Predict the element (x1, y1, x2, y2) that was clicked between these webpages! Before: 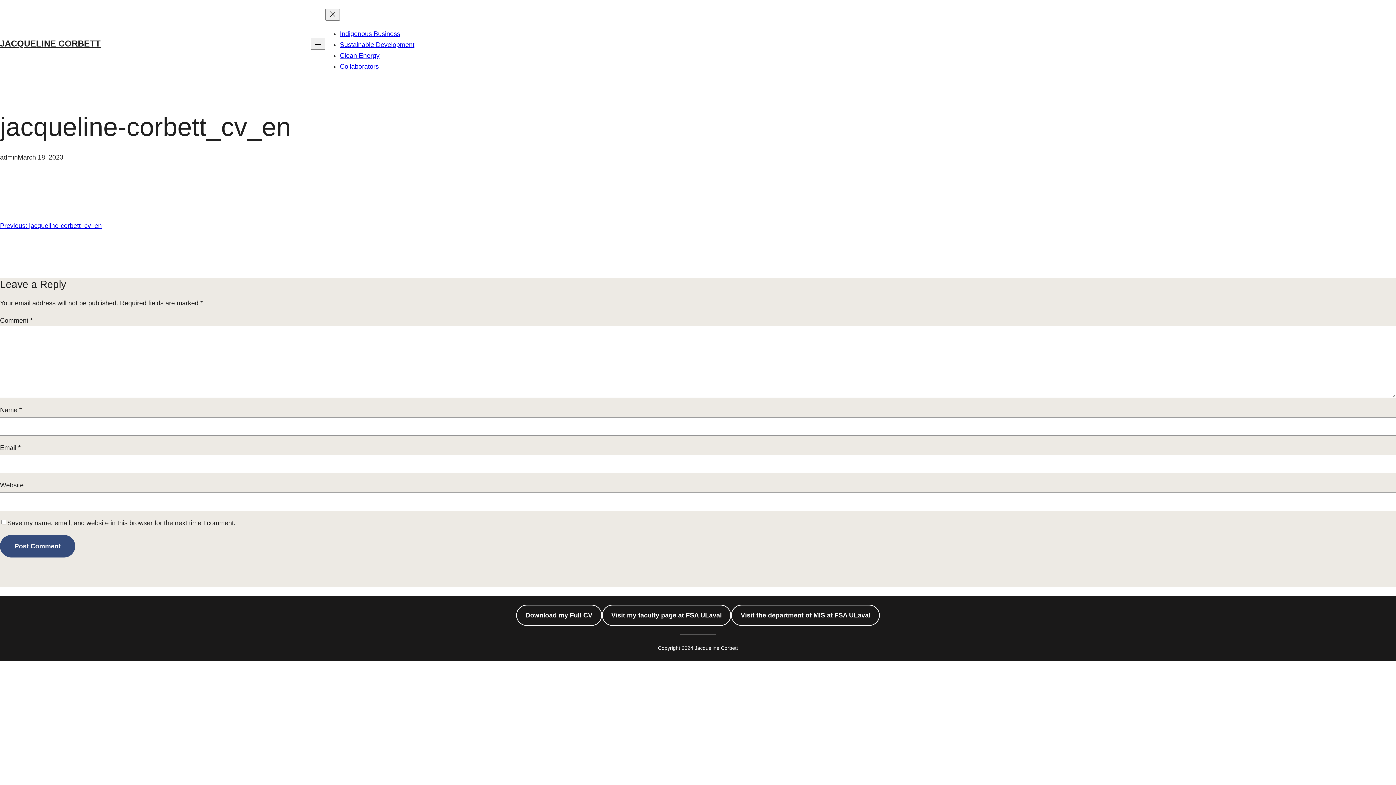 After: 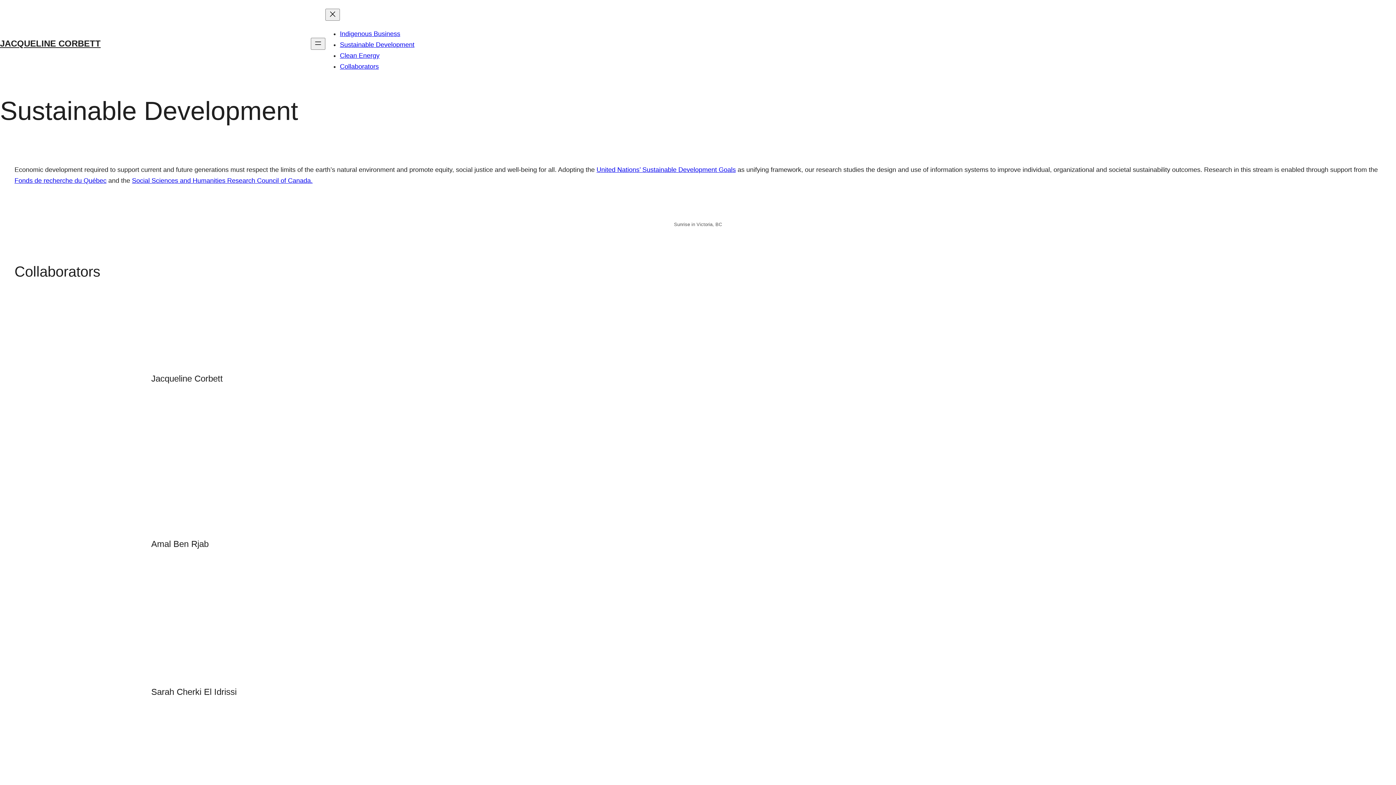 Action: bbox: (340, 41, 414, 48) label: Sustainable Development